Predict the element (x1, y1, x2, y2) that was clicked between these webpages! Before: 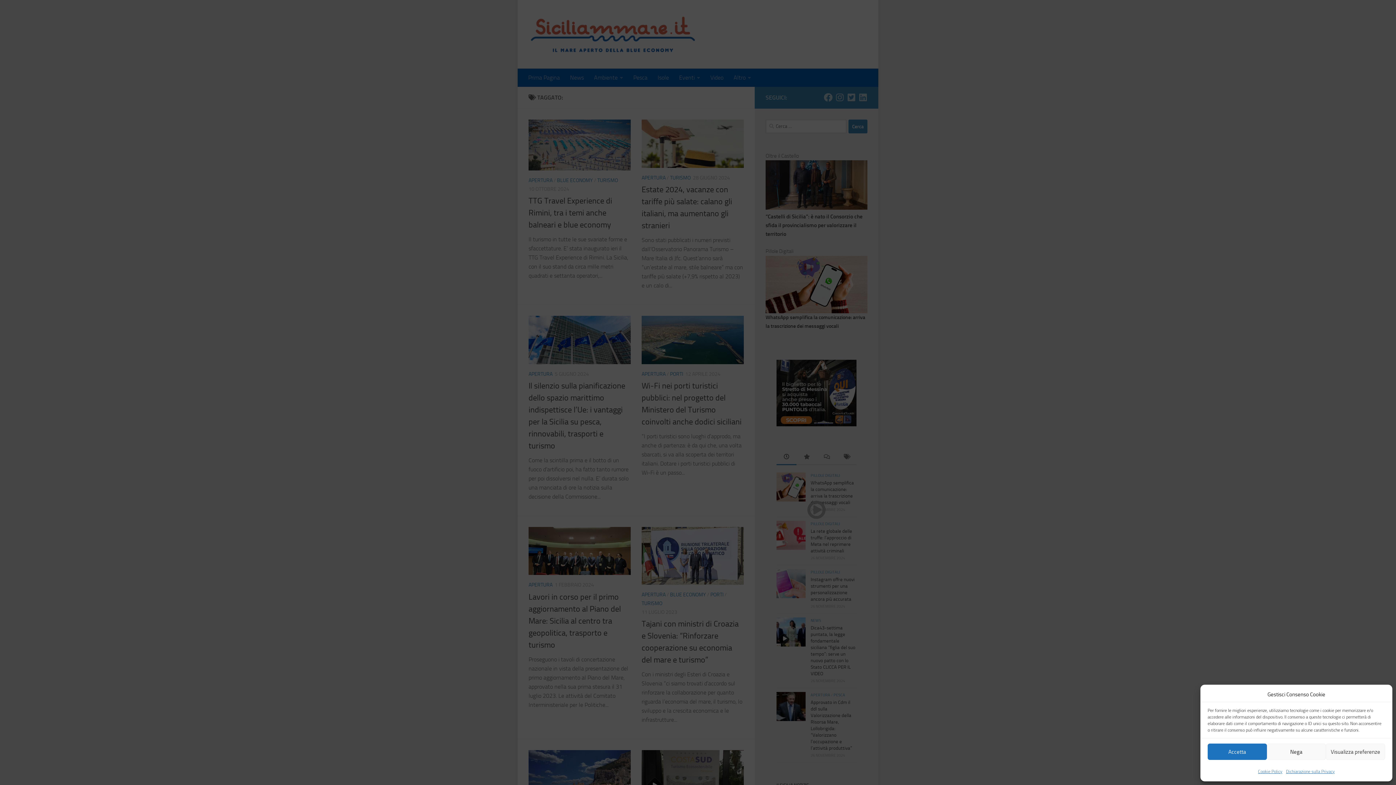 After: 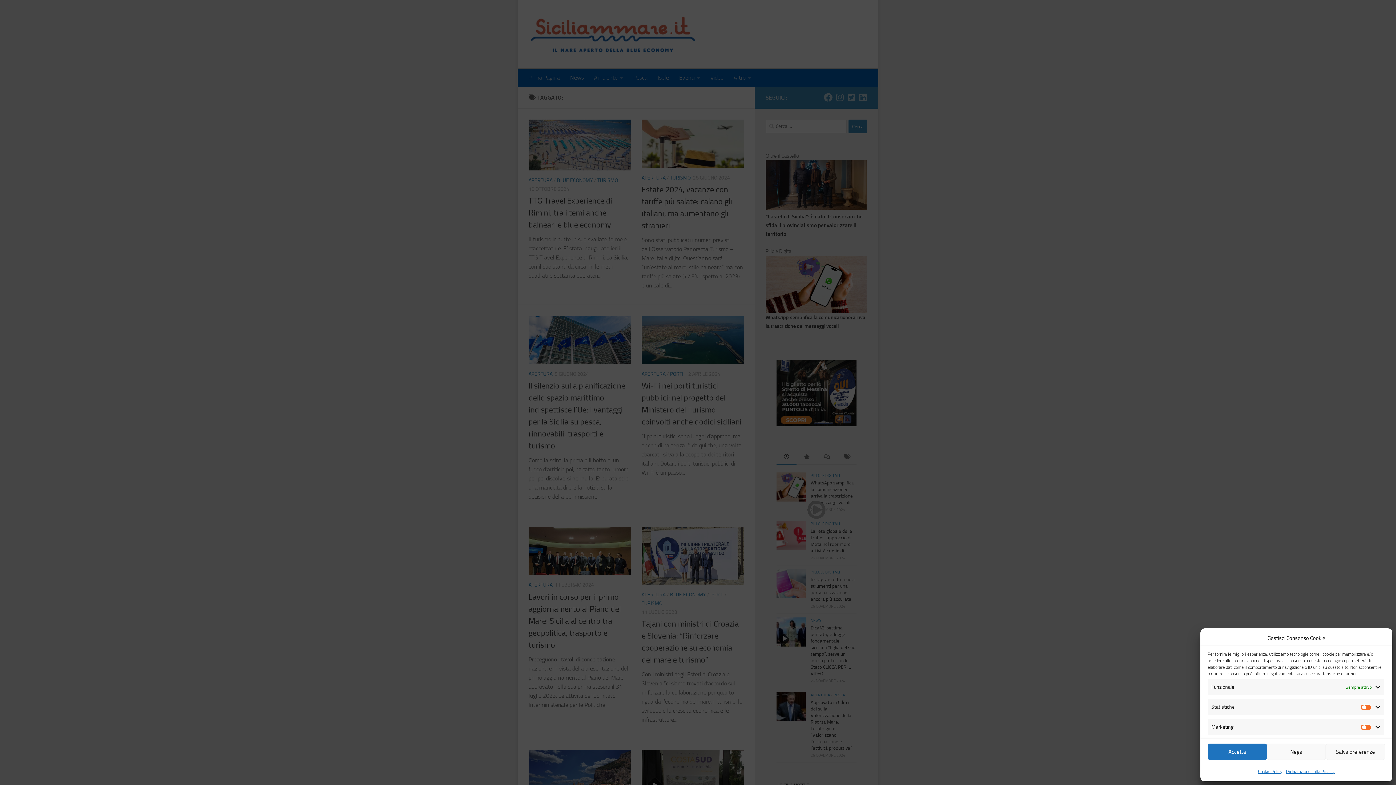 Action: label: Visualizza preferenze bbox: (1326, 744, 1385, 760)